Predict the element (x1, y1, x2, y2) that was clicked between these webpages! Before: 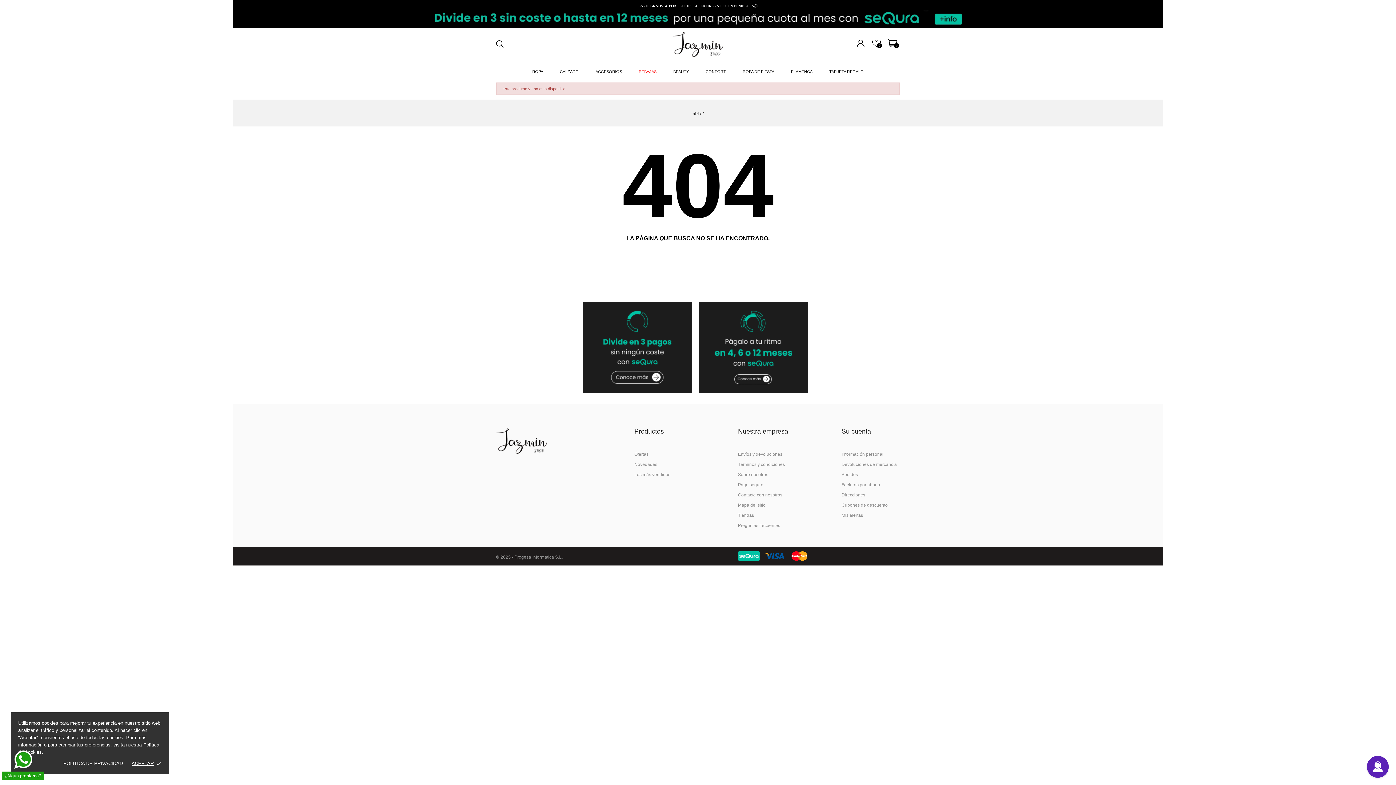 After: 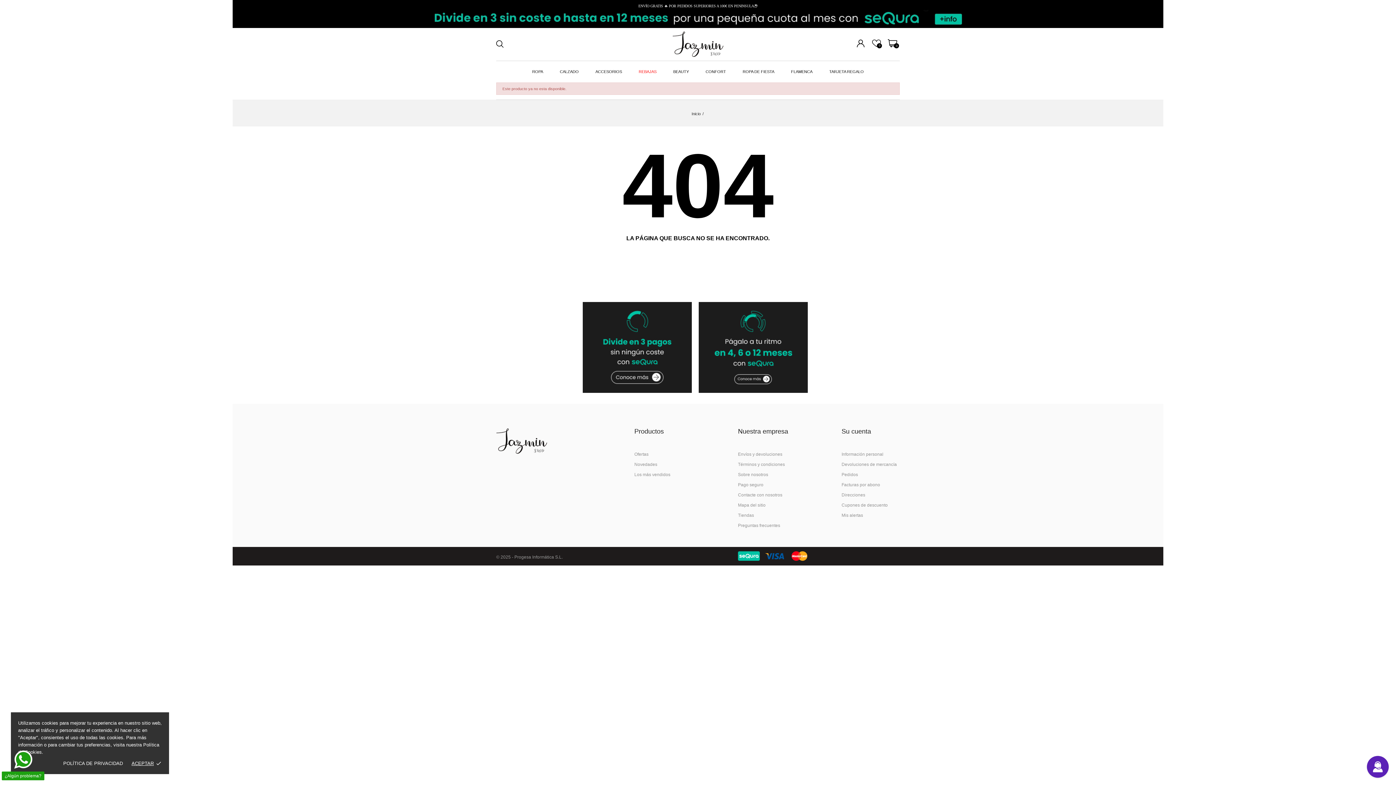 Action: bbox: (349, 15, 1047, 19)